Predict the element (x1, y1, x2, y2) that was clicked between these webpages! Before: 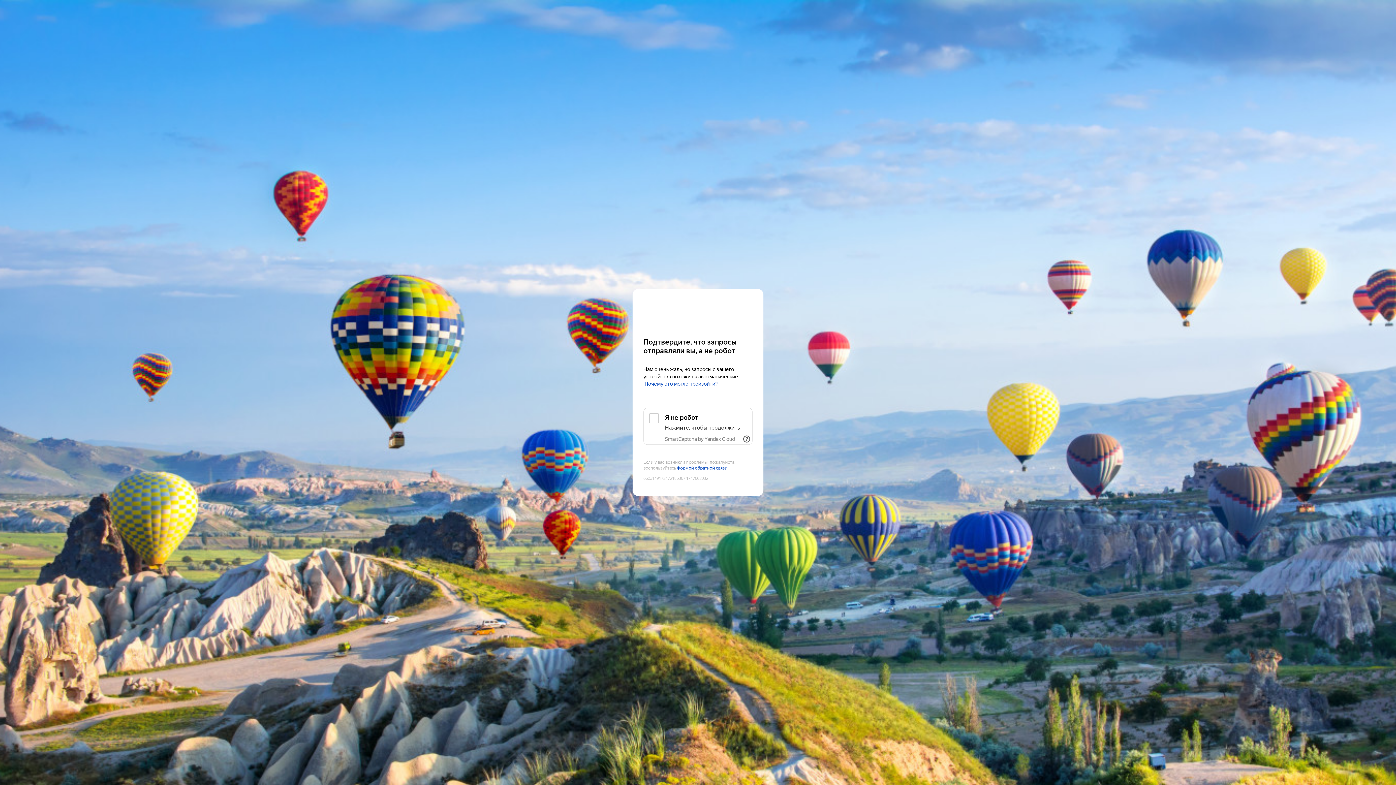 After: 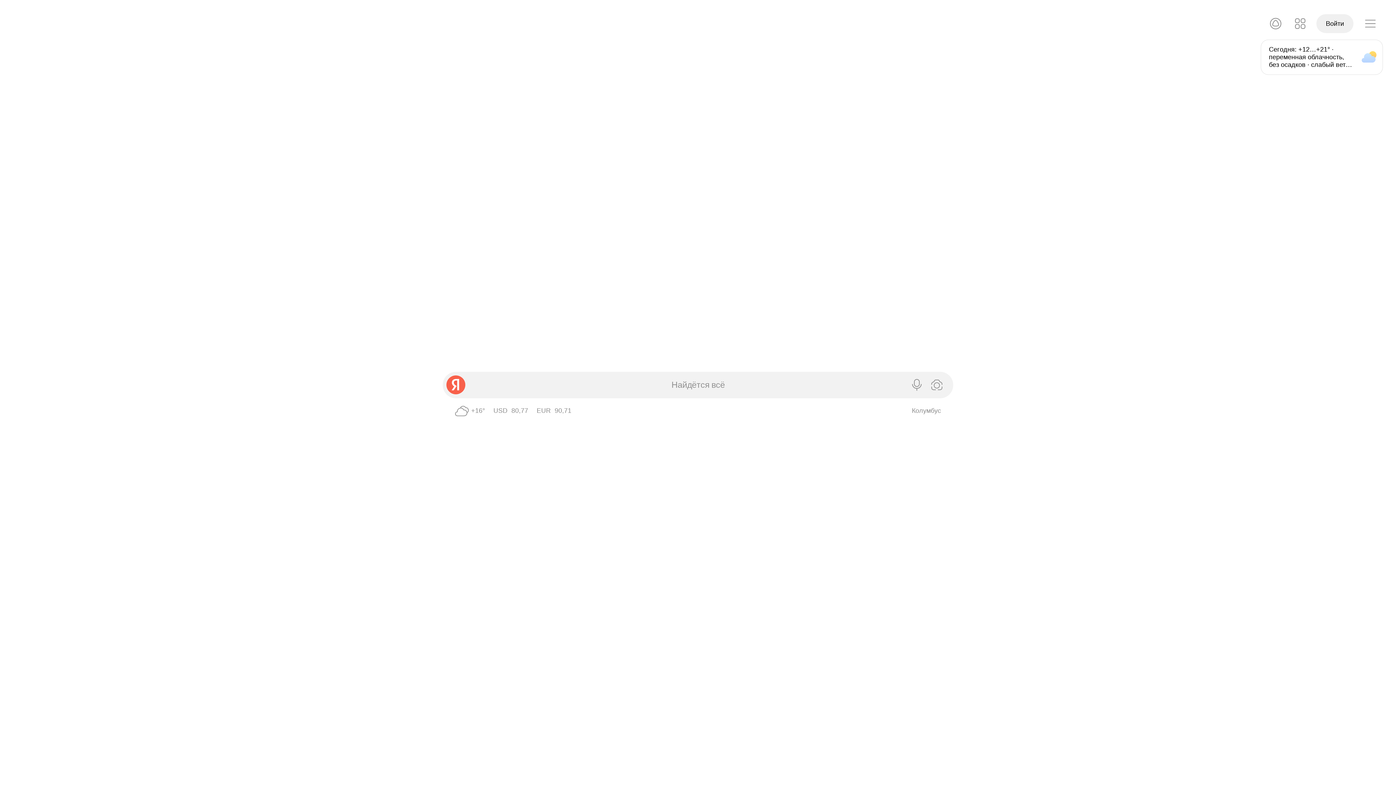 Action: label: Yandex bbox: (643, 303, 752, 316)